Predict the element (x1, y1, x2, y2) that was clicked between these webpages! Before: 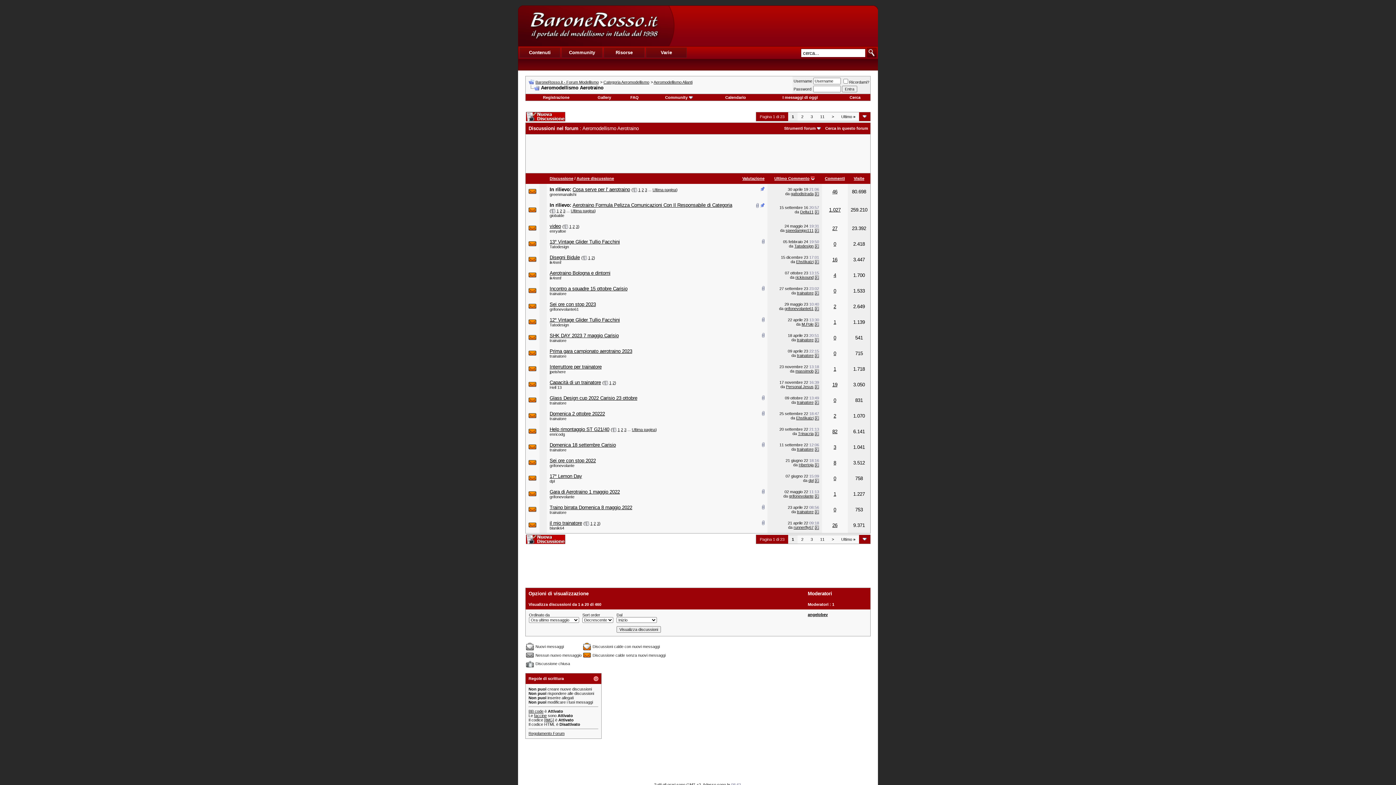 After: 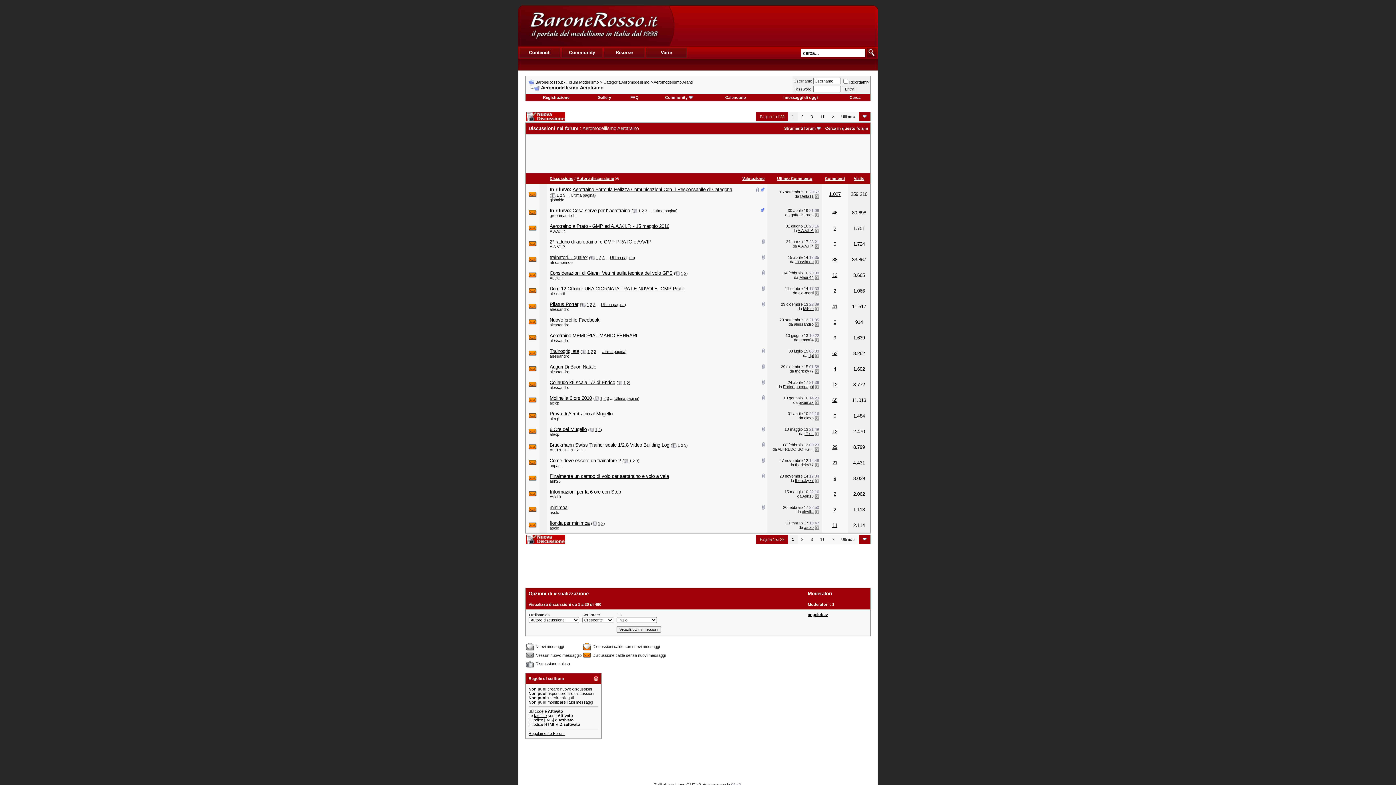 Action: bbox: (576, 176, 614, 180) label: Autore discussione